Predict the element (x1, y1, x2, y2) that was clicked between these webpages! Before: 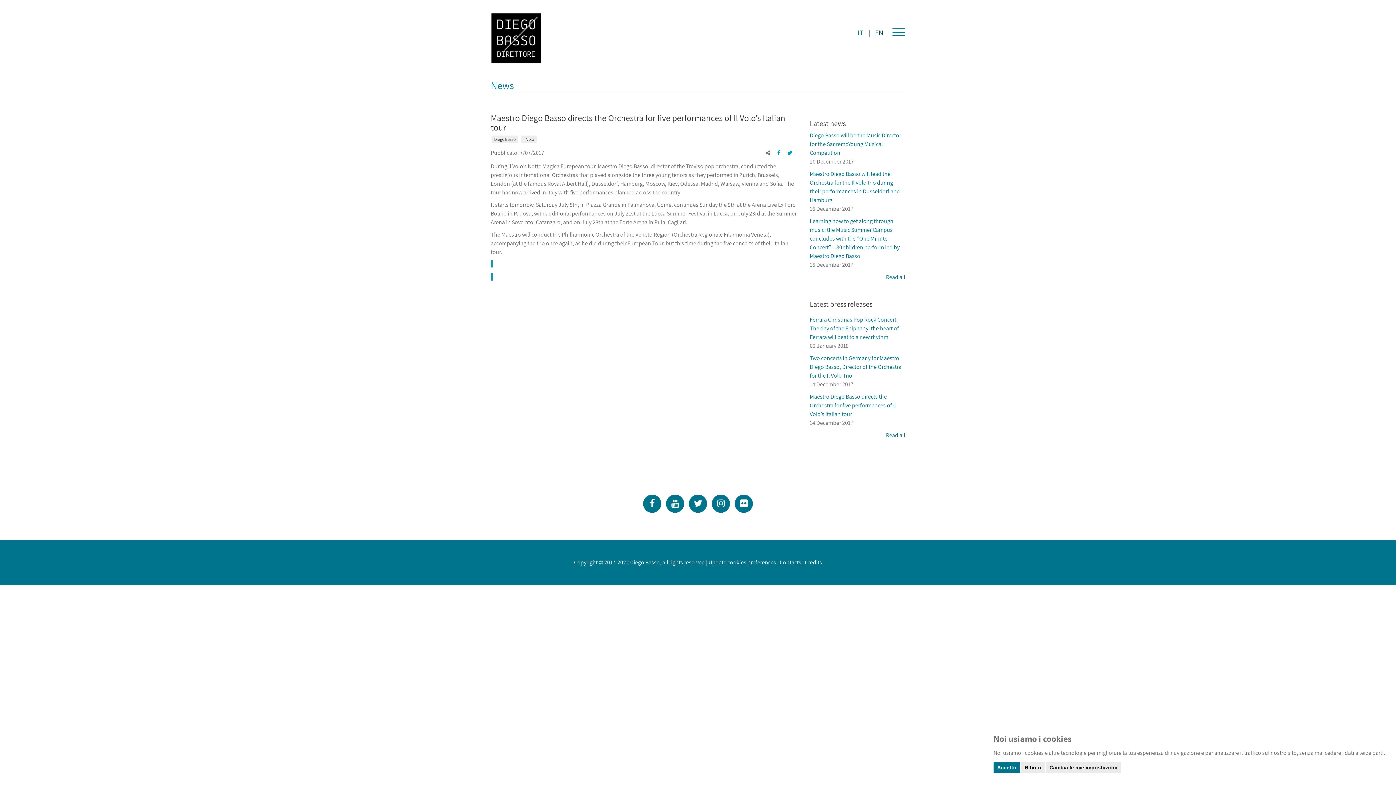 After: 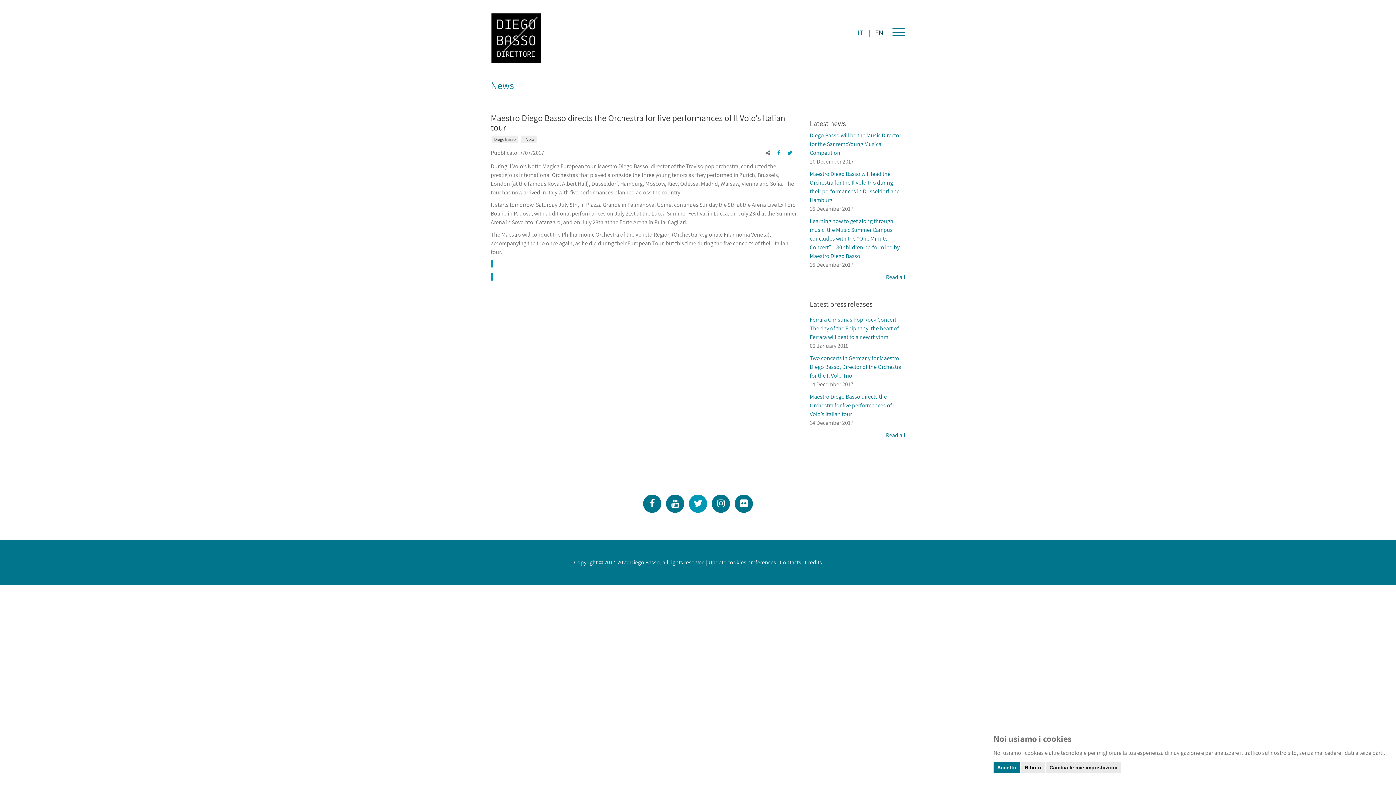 Action: bbox: (687, 501, 709, 508)